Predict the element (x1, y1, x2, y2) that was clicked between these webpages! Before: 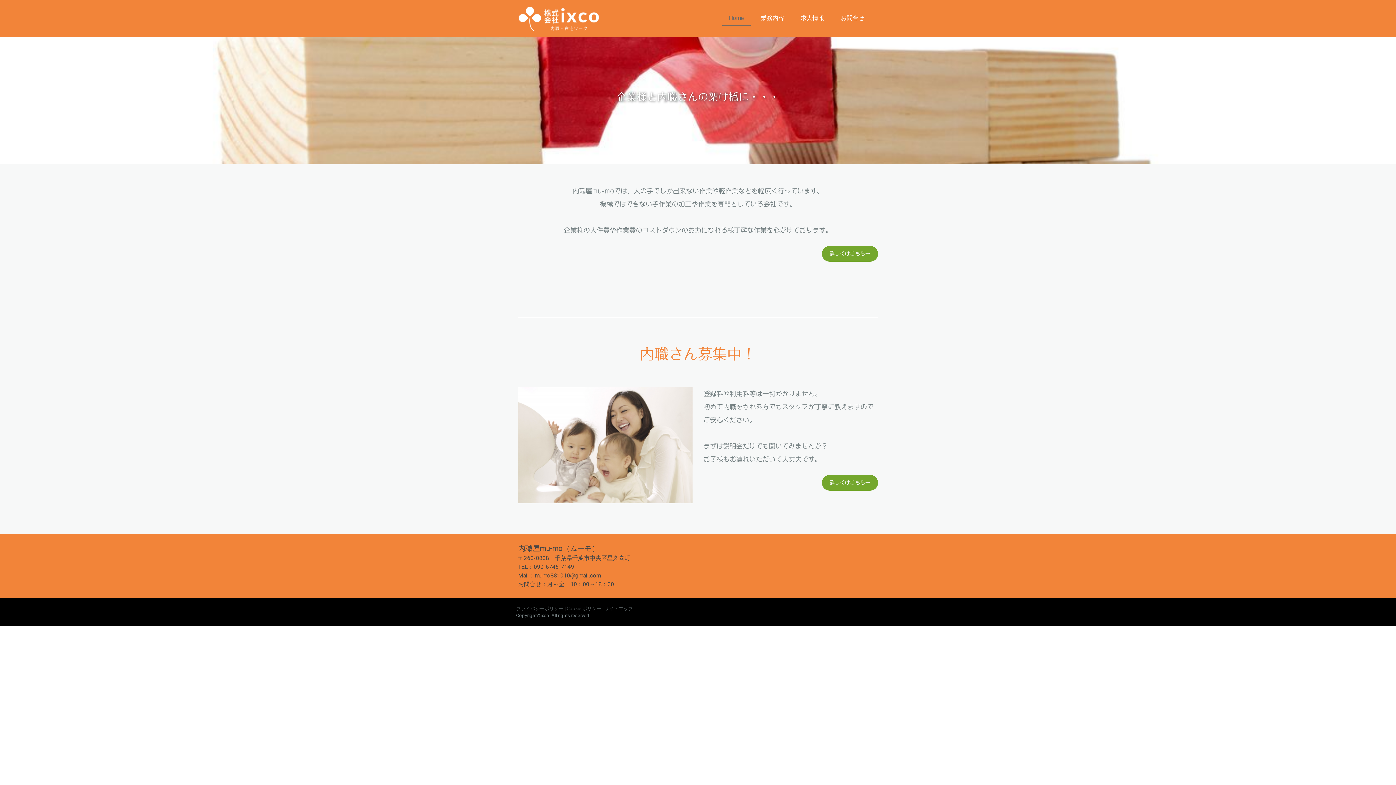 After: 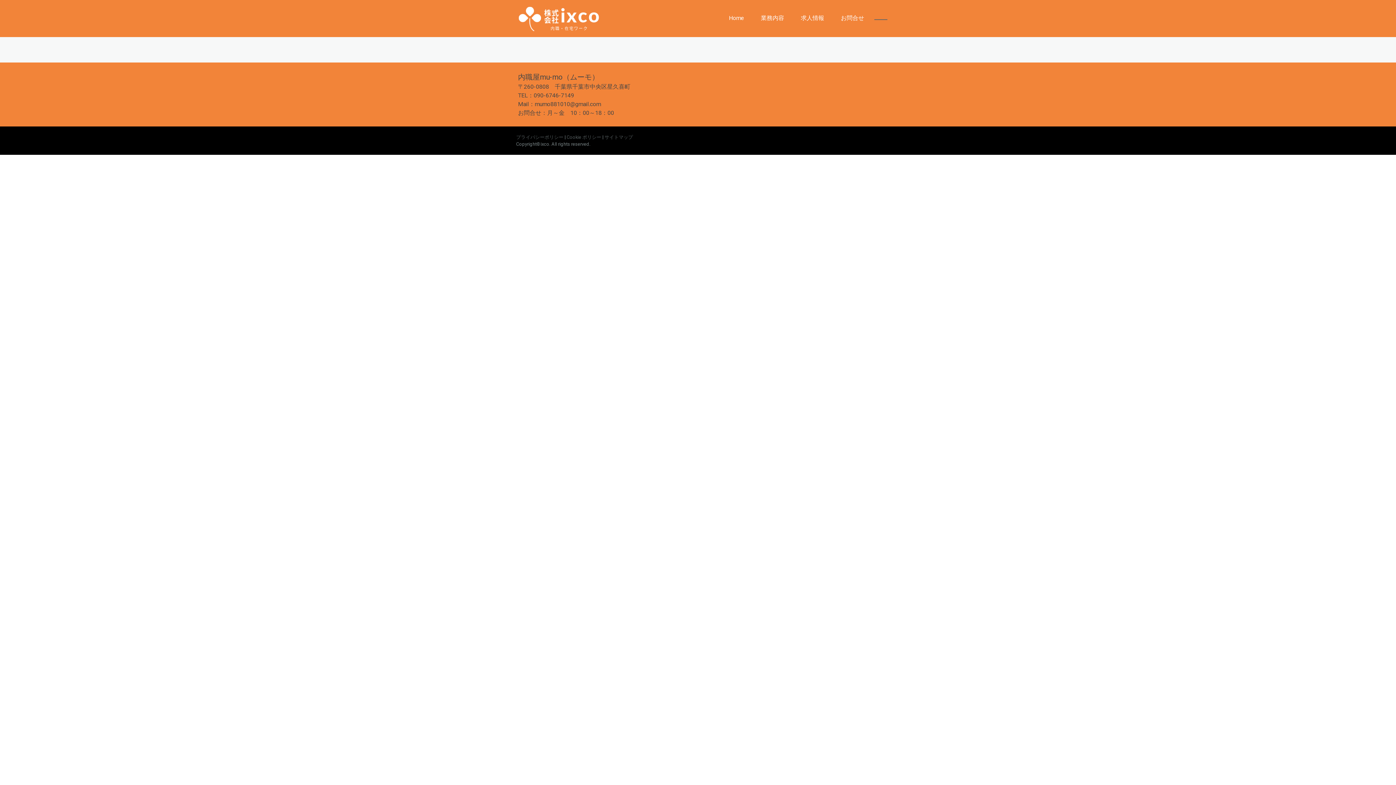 Action: bbox: (874, 15, 887, 20)